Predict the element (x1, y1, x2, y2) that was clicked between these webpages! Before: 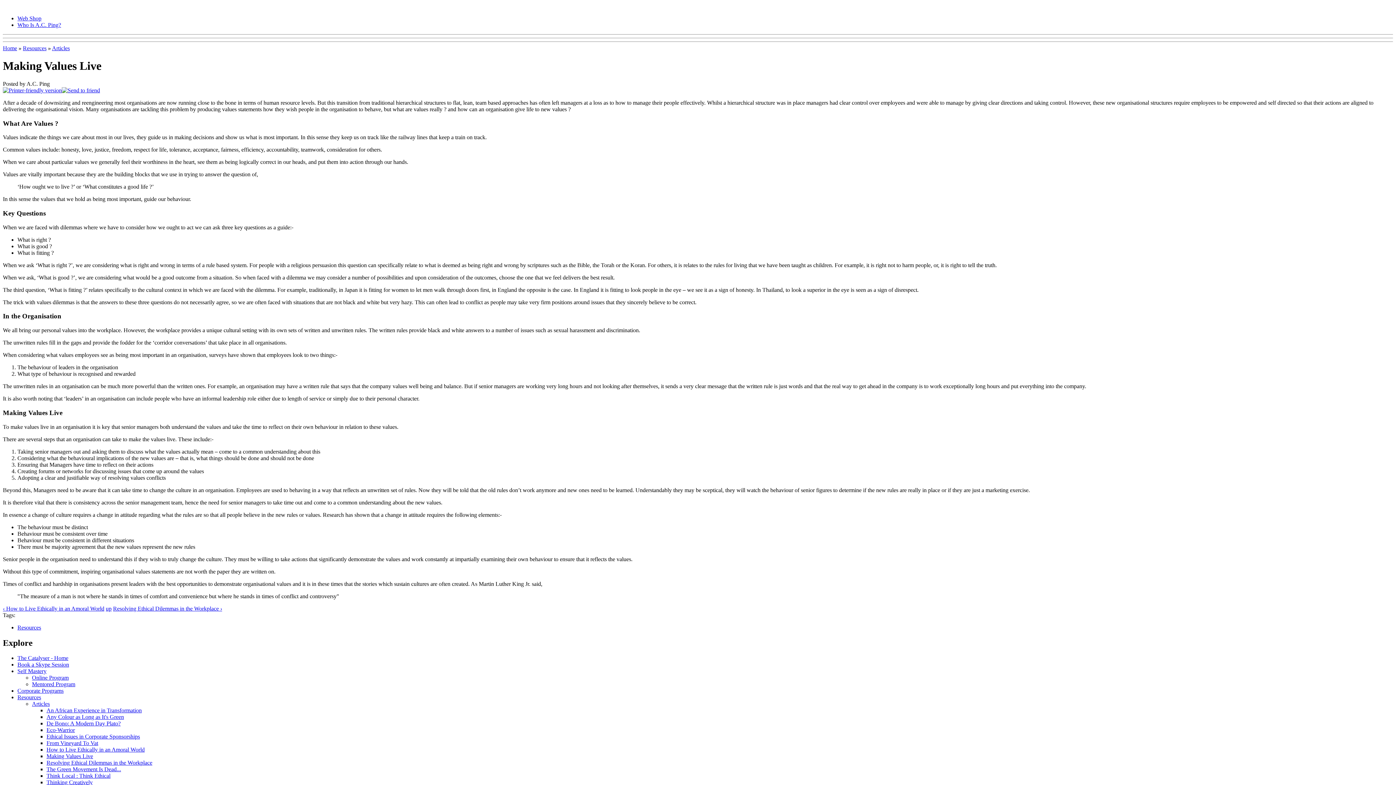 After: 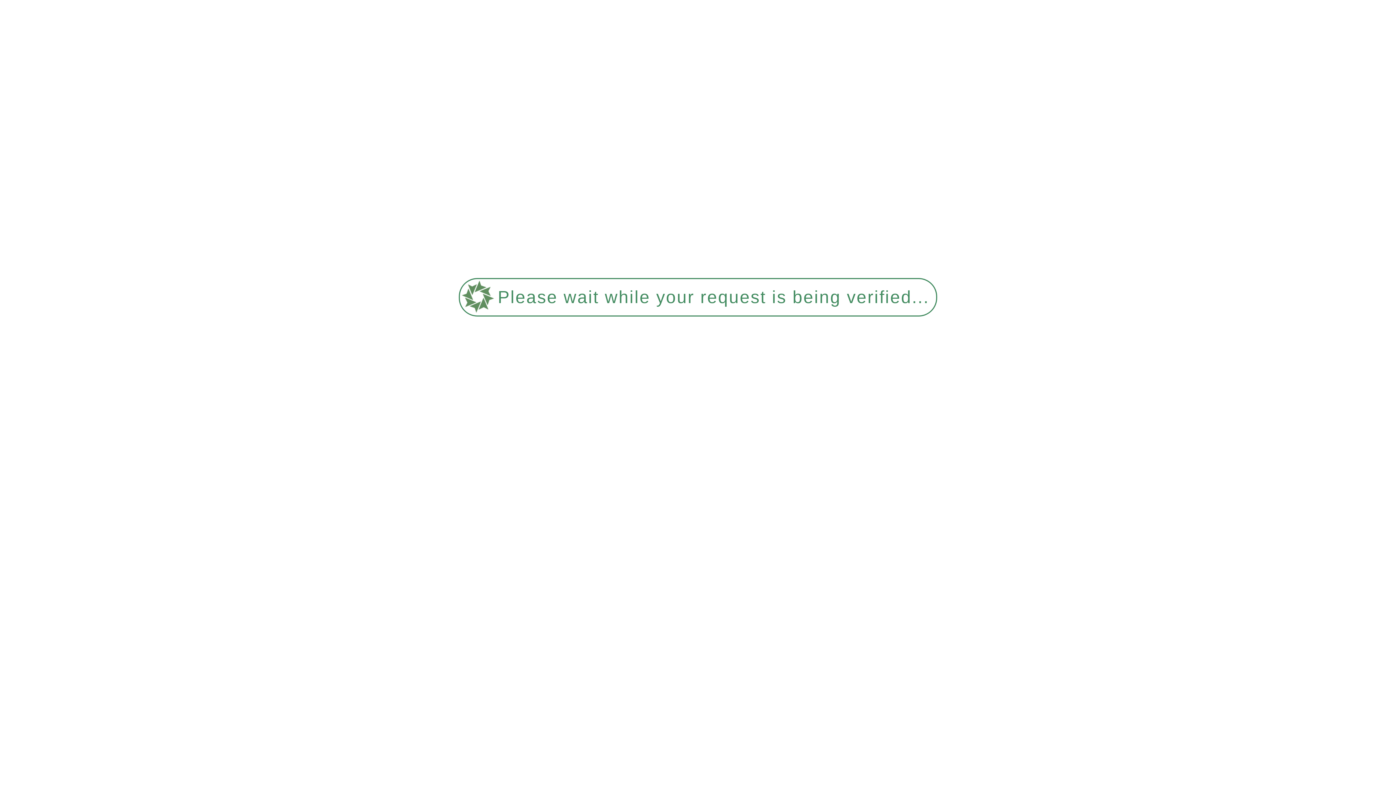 Action: label: Book a Skype Session bbox: (17, 661, 69, 668)